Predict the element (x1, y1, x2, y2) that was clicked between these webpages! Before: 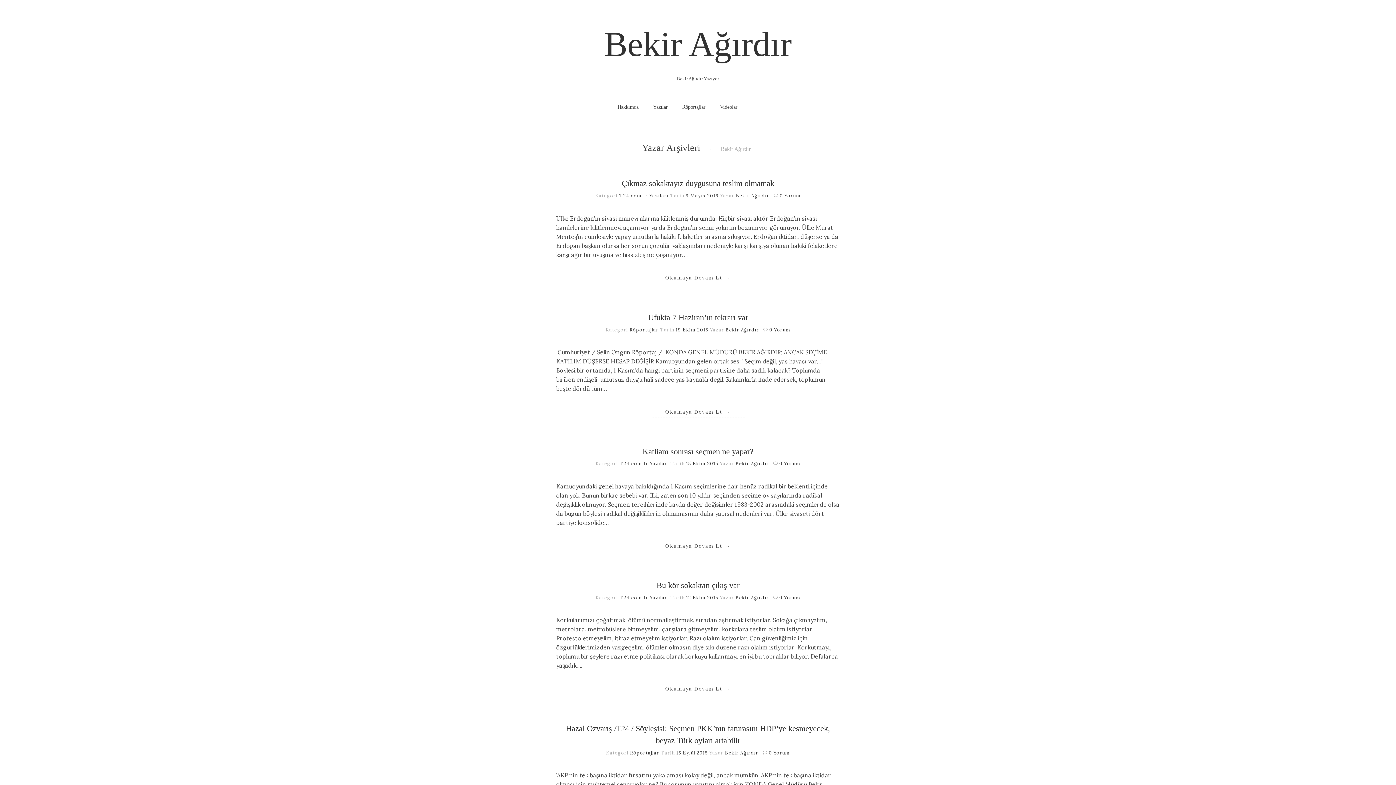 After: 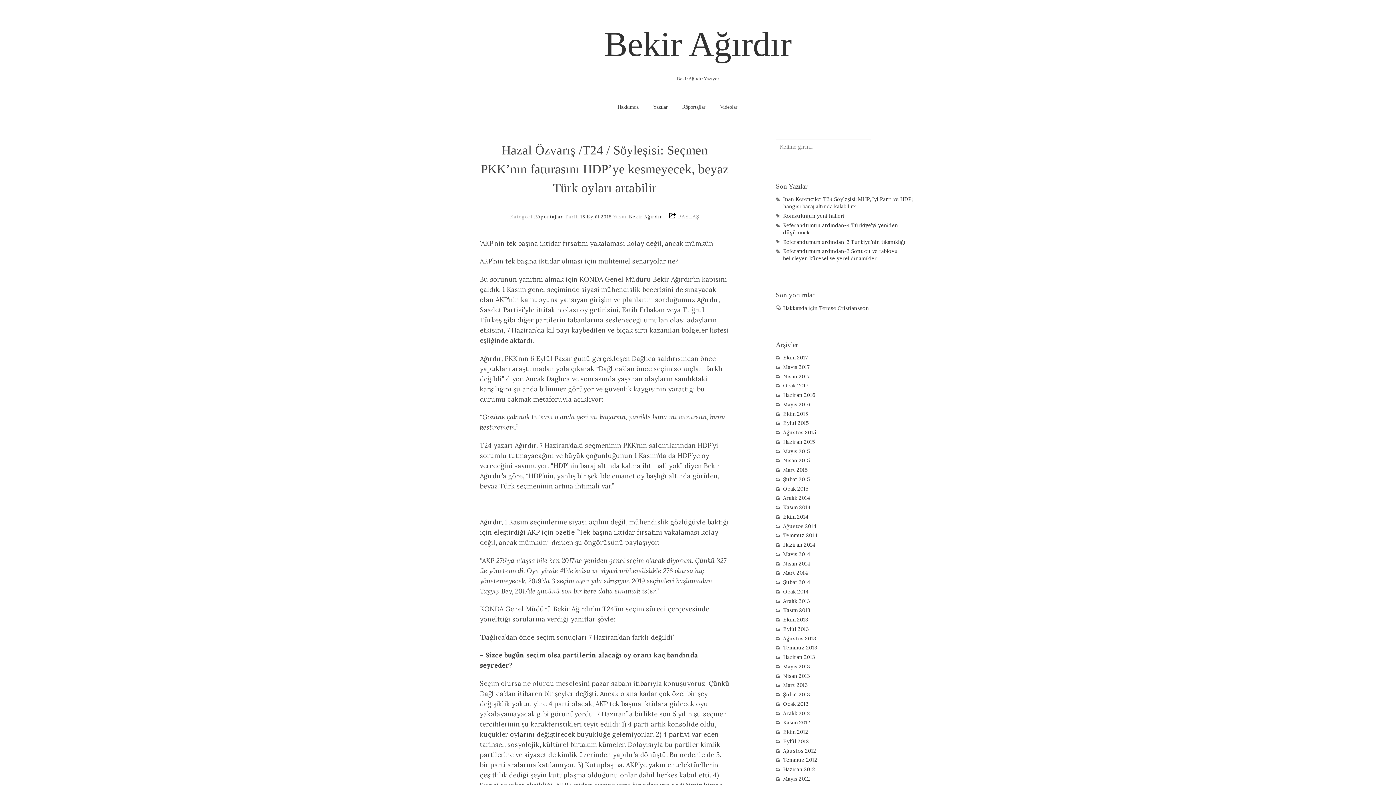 Action: label: 15 Eylül 2015  bbox: (676, 750, 709, 756)